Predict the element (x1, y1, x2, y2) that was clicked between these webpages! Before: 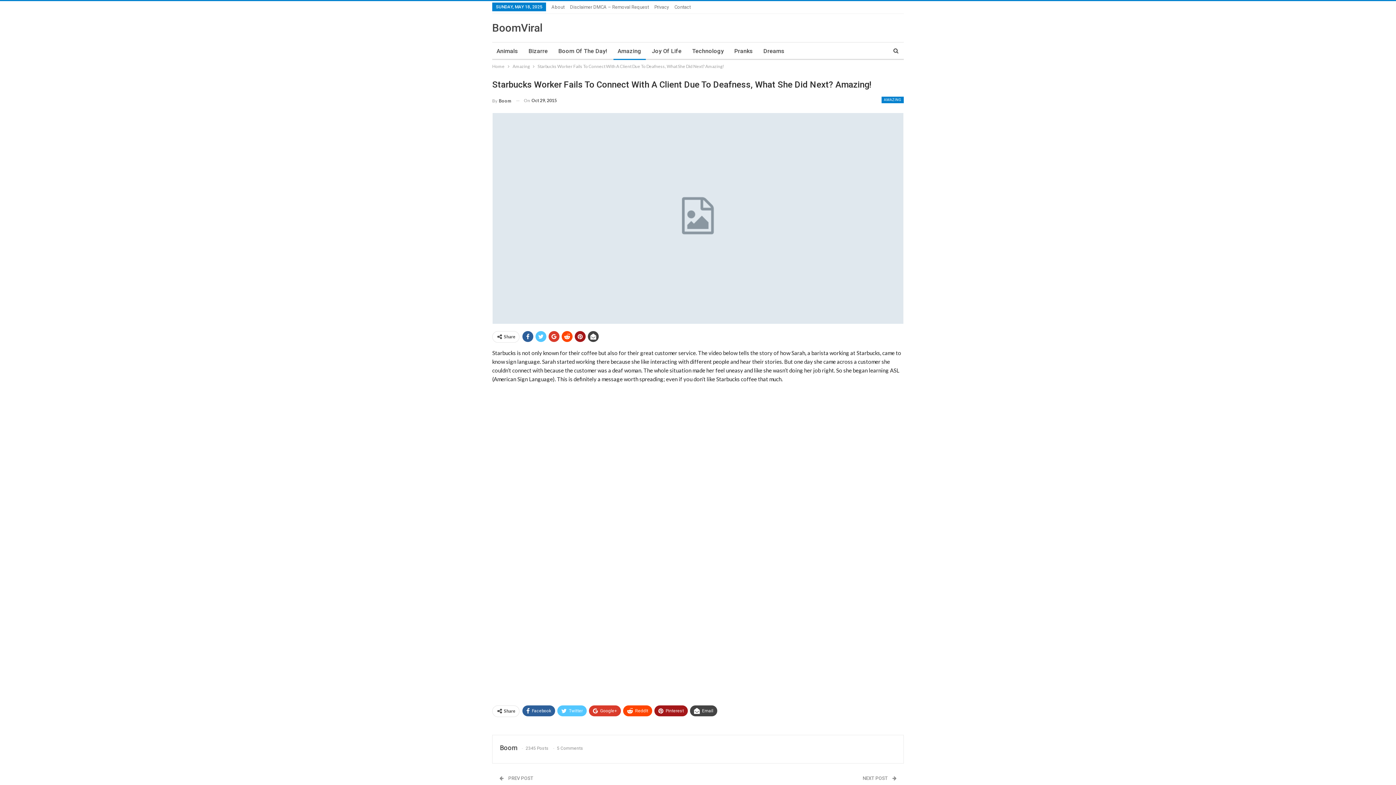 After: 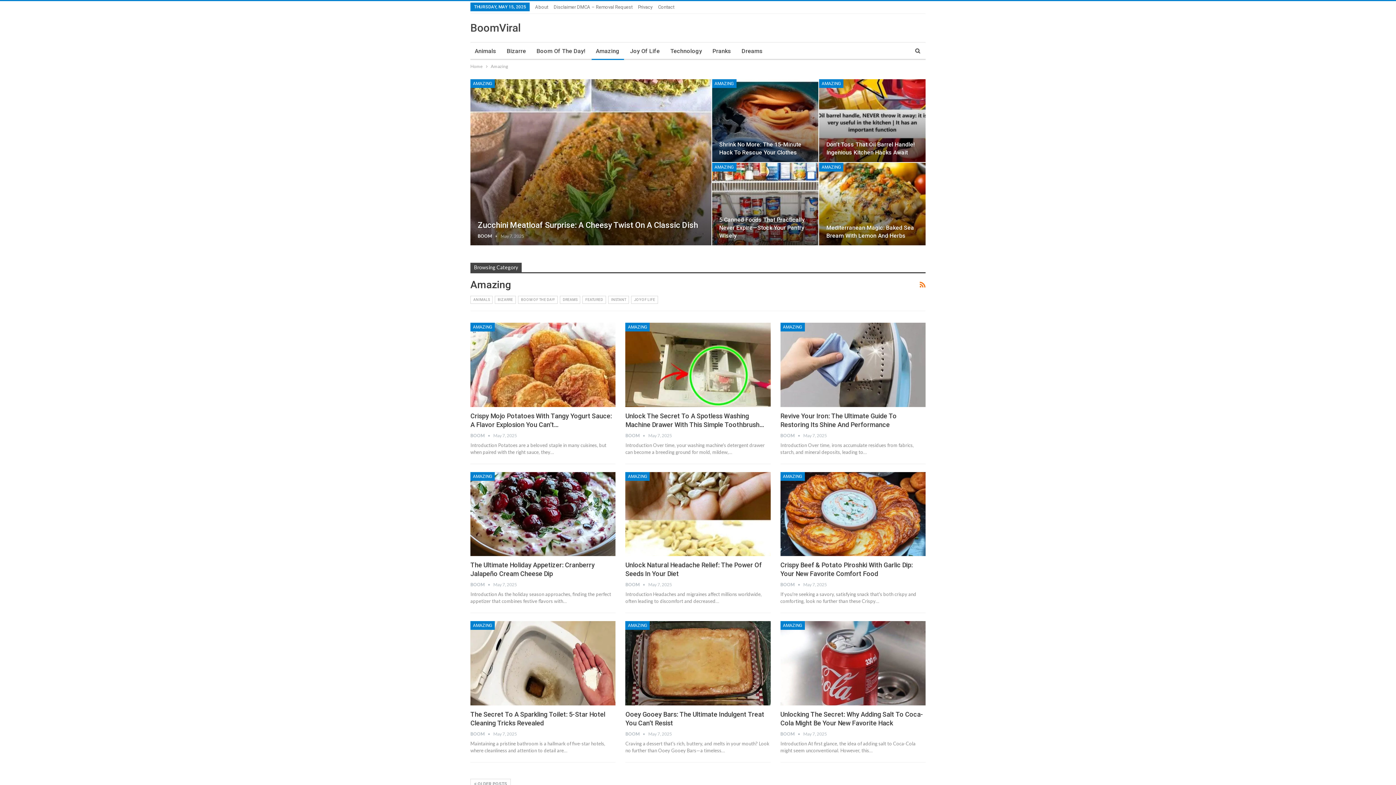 Action: label: AMAZING bbox: (881, 96, 904, 103)